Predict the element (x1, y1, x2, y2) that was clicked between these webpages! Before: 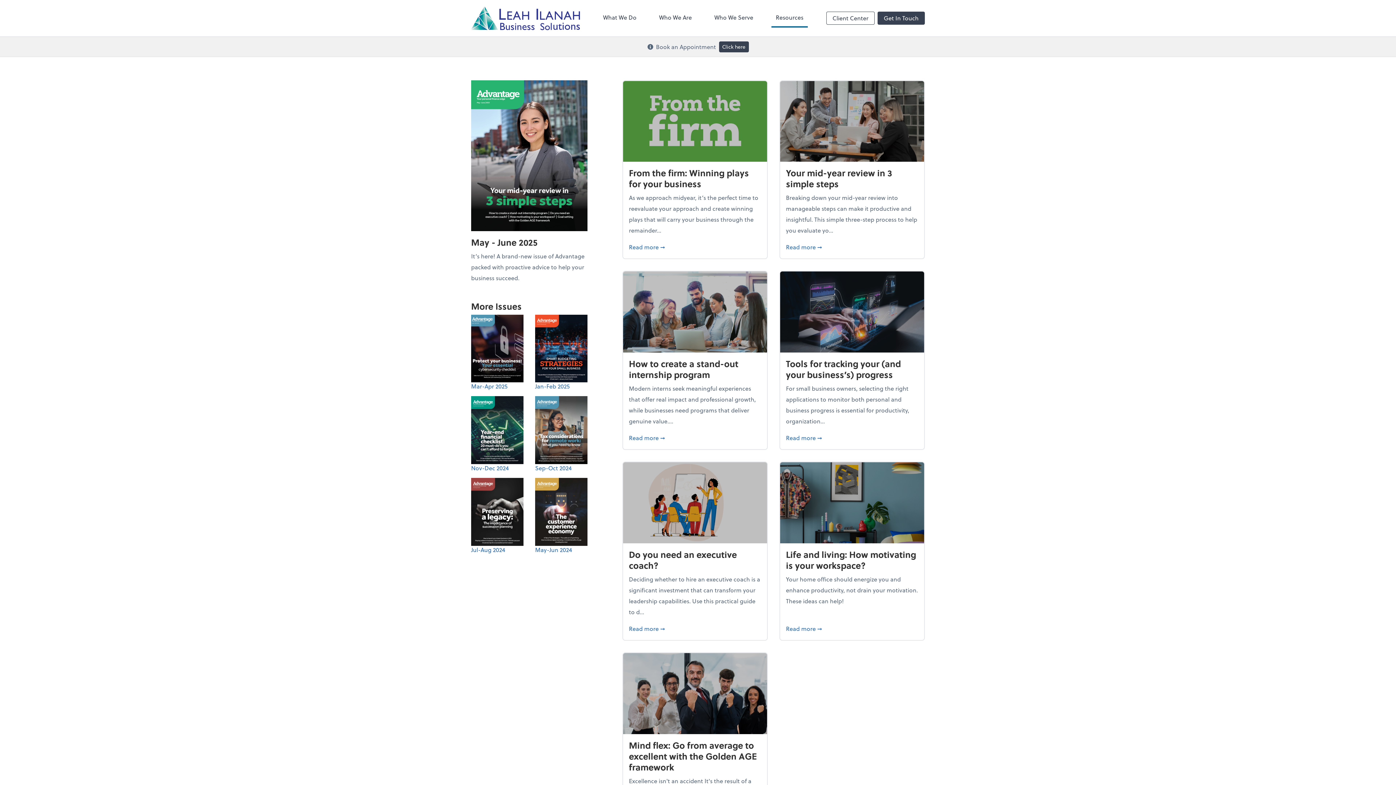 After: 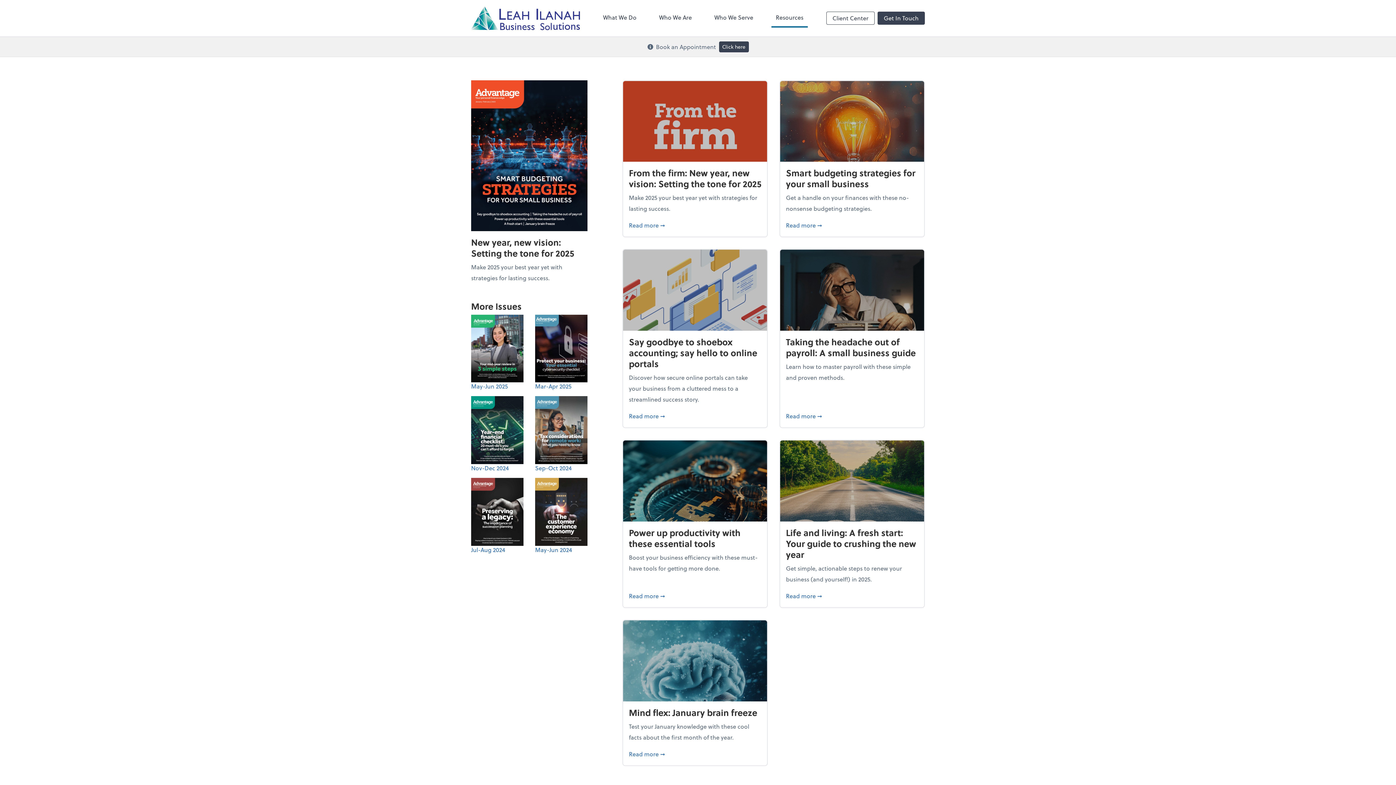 Action: label: Jan-Feb 2025 bbox: (535, 314, 587, 390)